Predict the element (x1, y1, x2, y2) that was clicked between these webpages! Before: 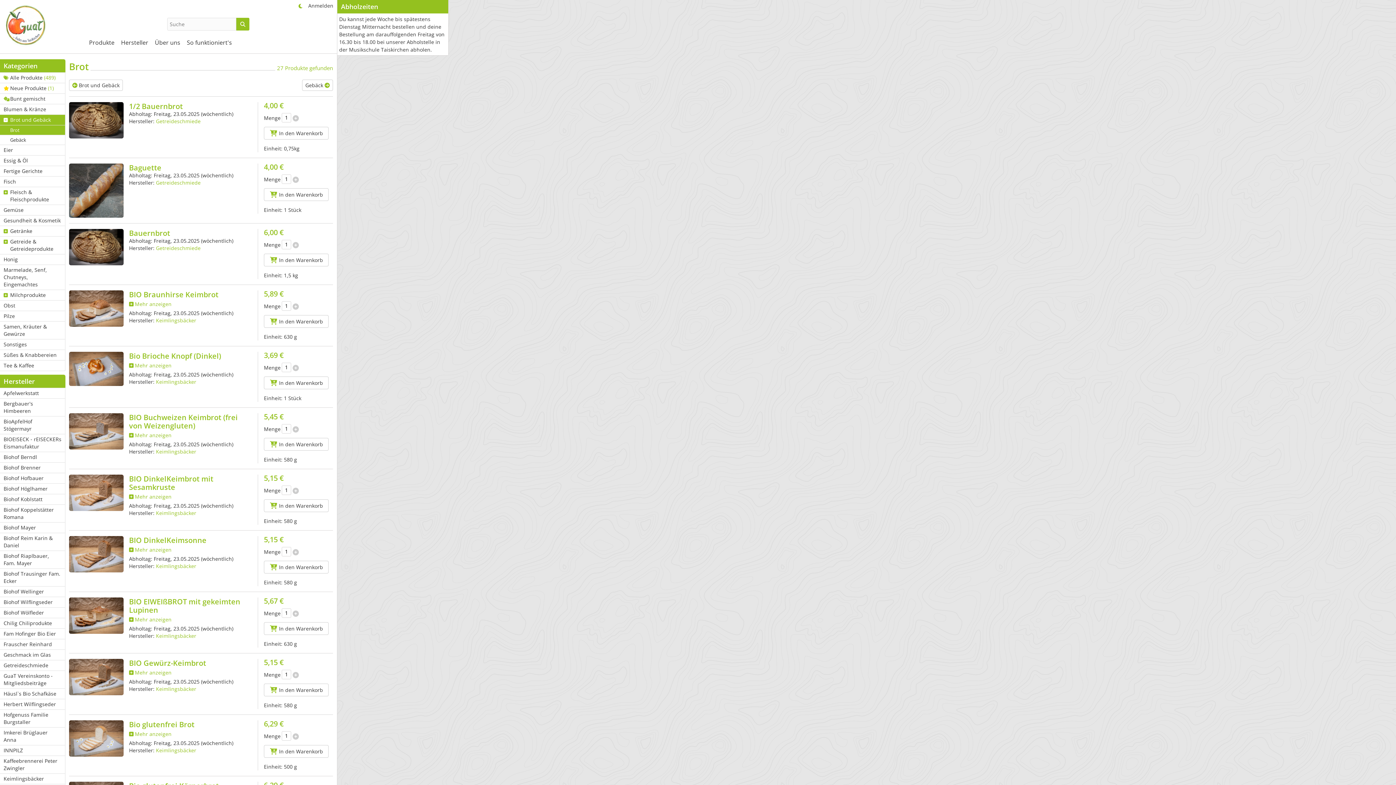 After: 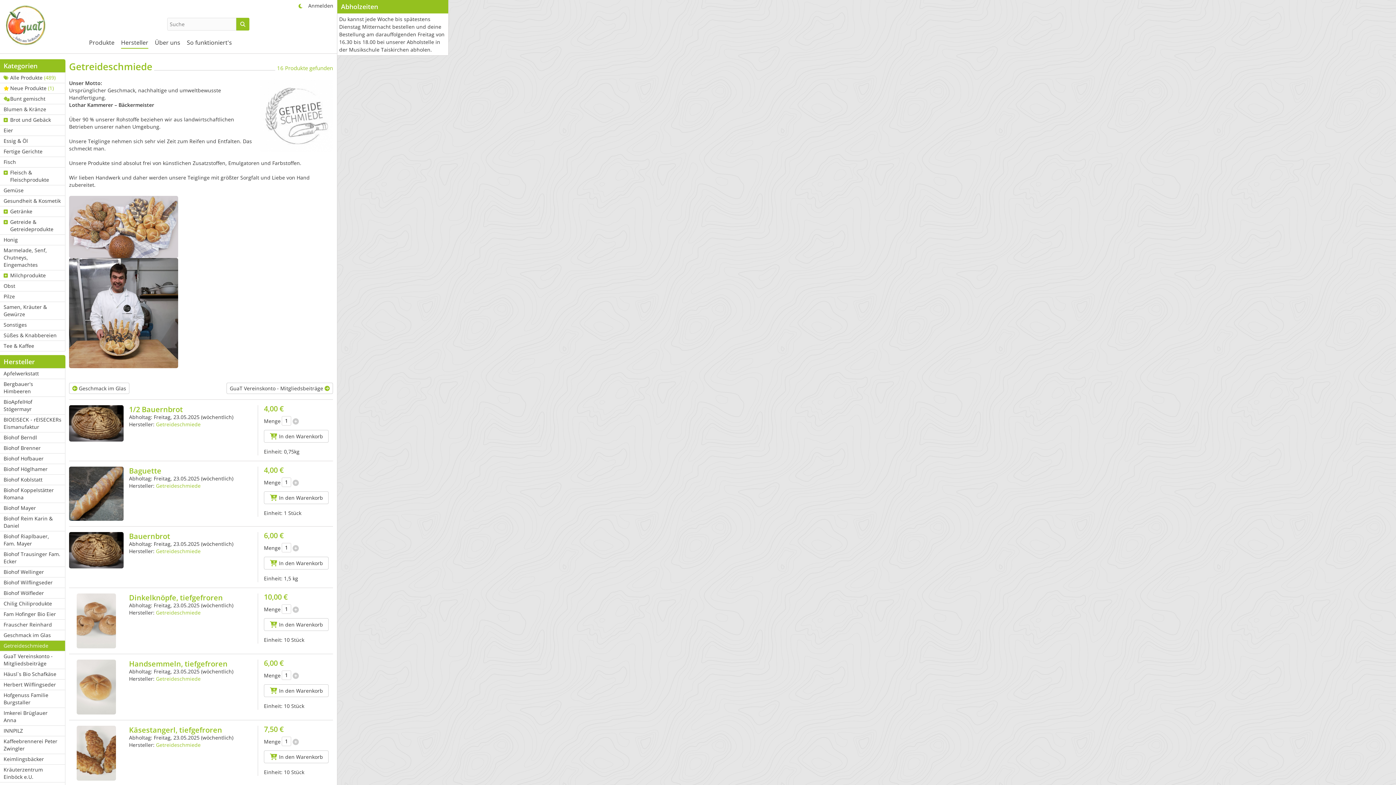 Action: label: Getreideschmiede bbox: (0, 660, 65, 671)